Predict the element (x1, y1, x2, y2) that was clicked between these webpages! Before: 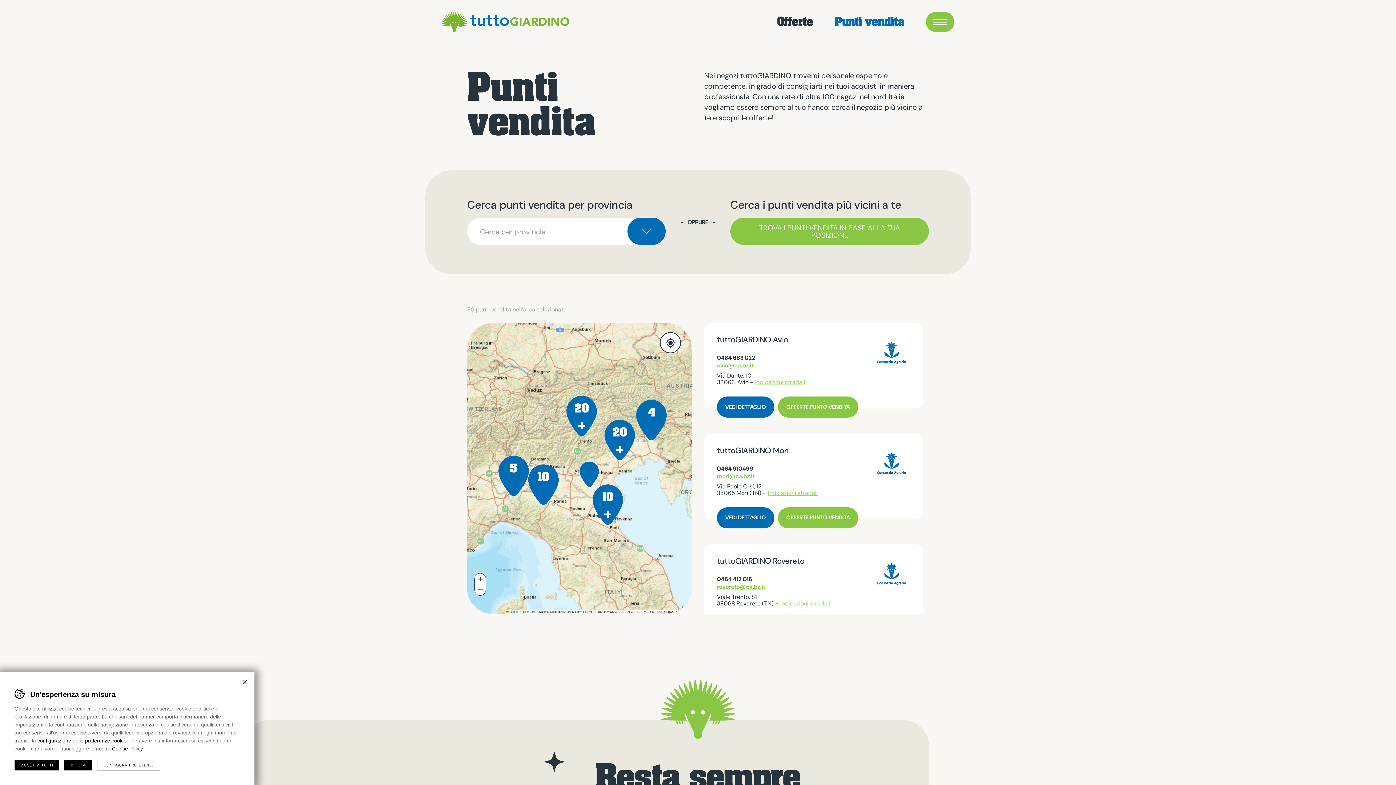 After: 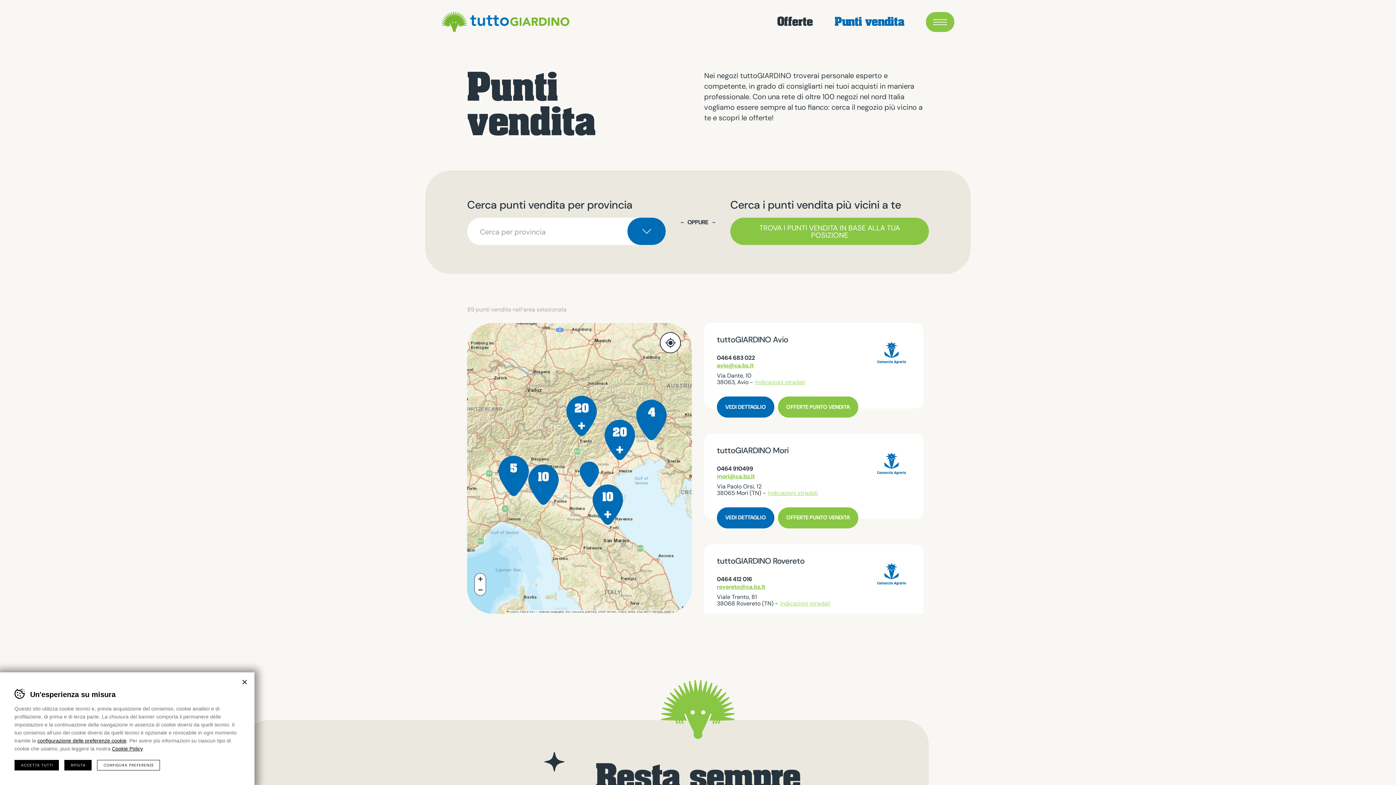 Action: label:  Leaflet bbox: (506, 610, 517, 613)